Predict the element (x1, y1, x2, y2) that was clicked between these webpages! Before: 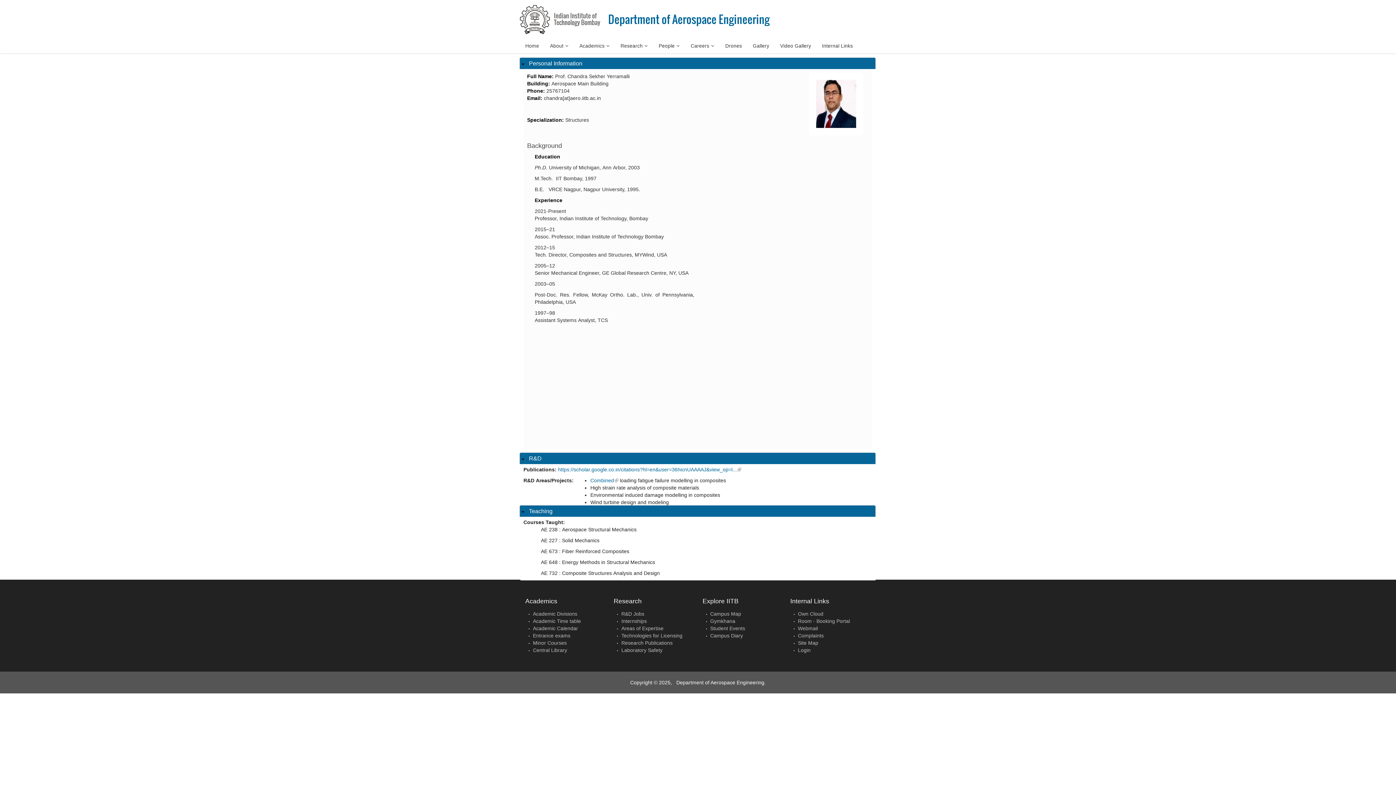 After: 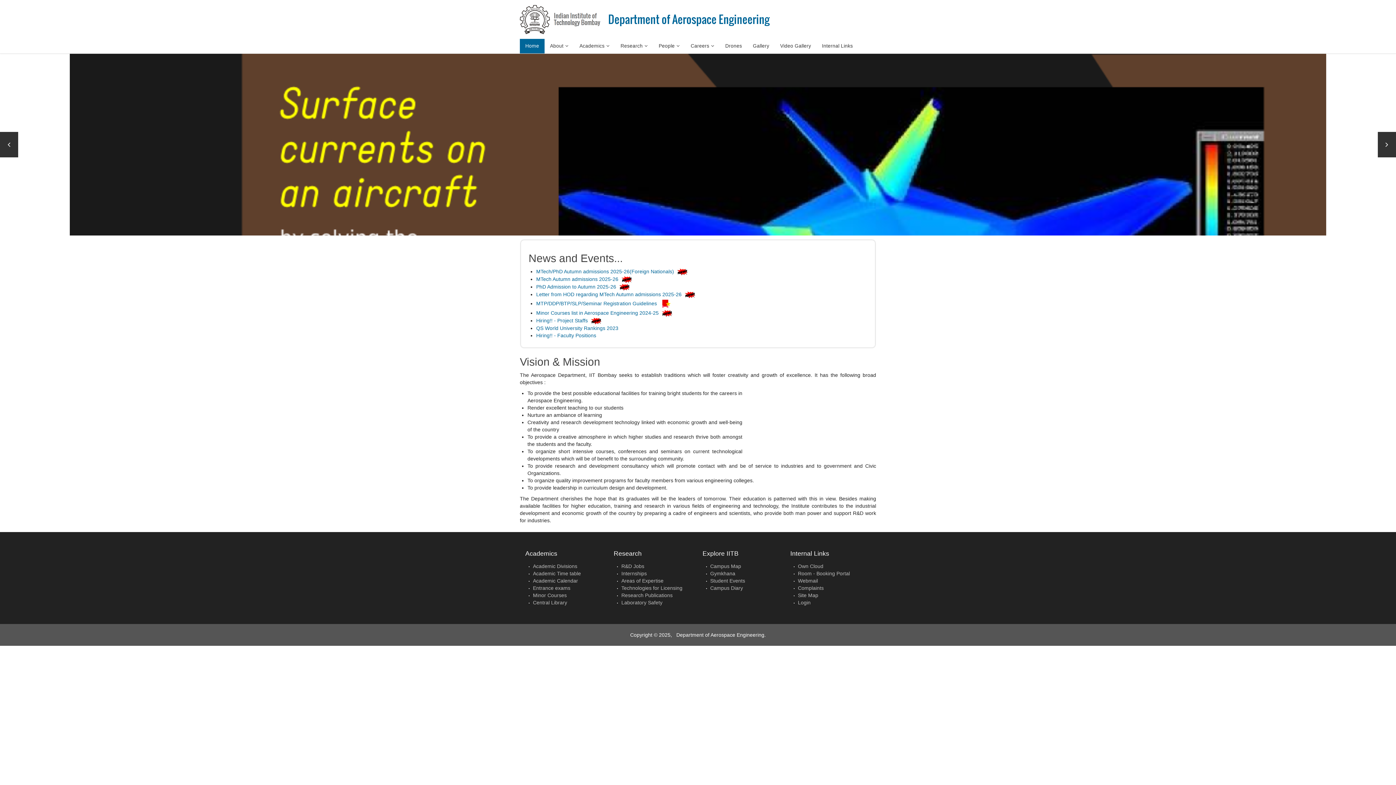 Action: label: Department of Aerospace Engineering bbox: (608, 10, 769, 27)